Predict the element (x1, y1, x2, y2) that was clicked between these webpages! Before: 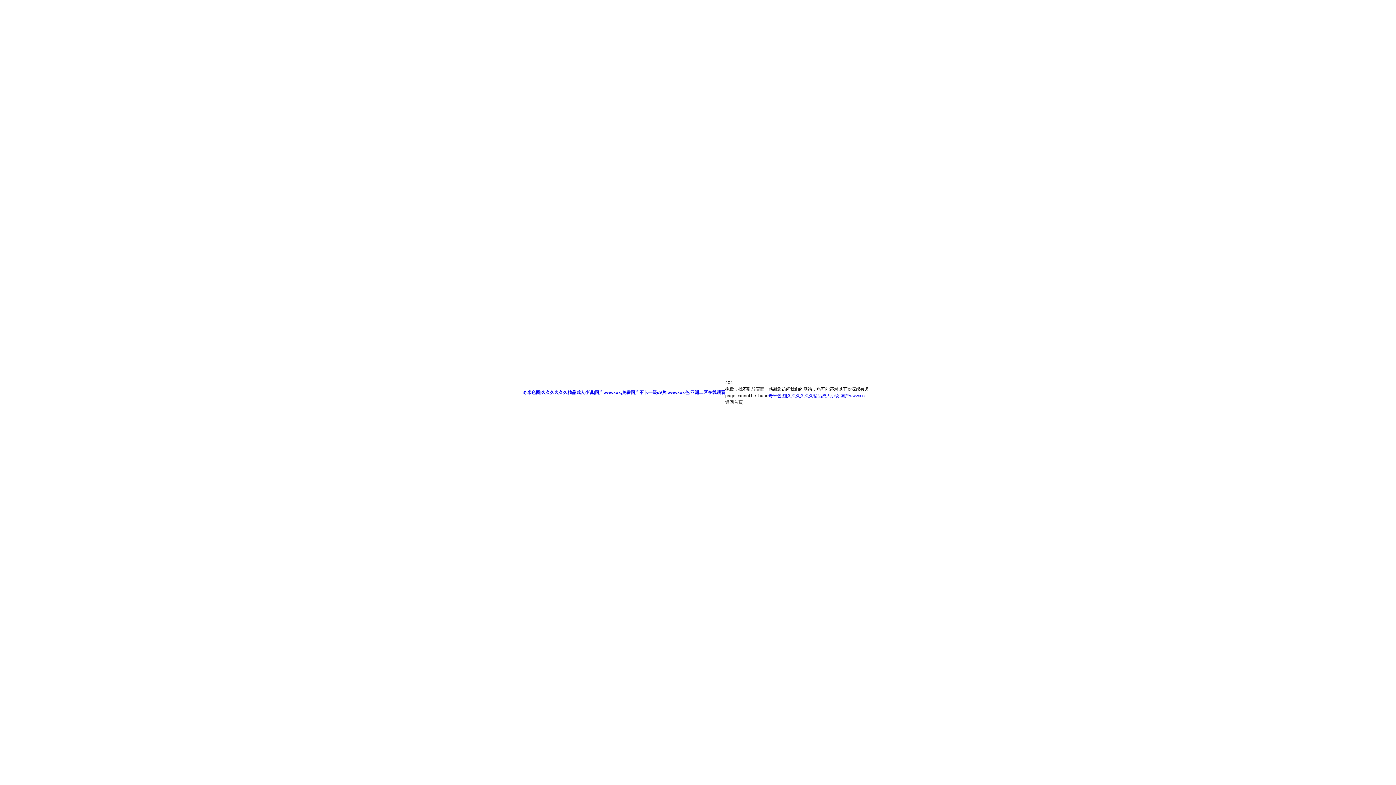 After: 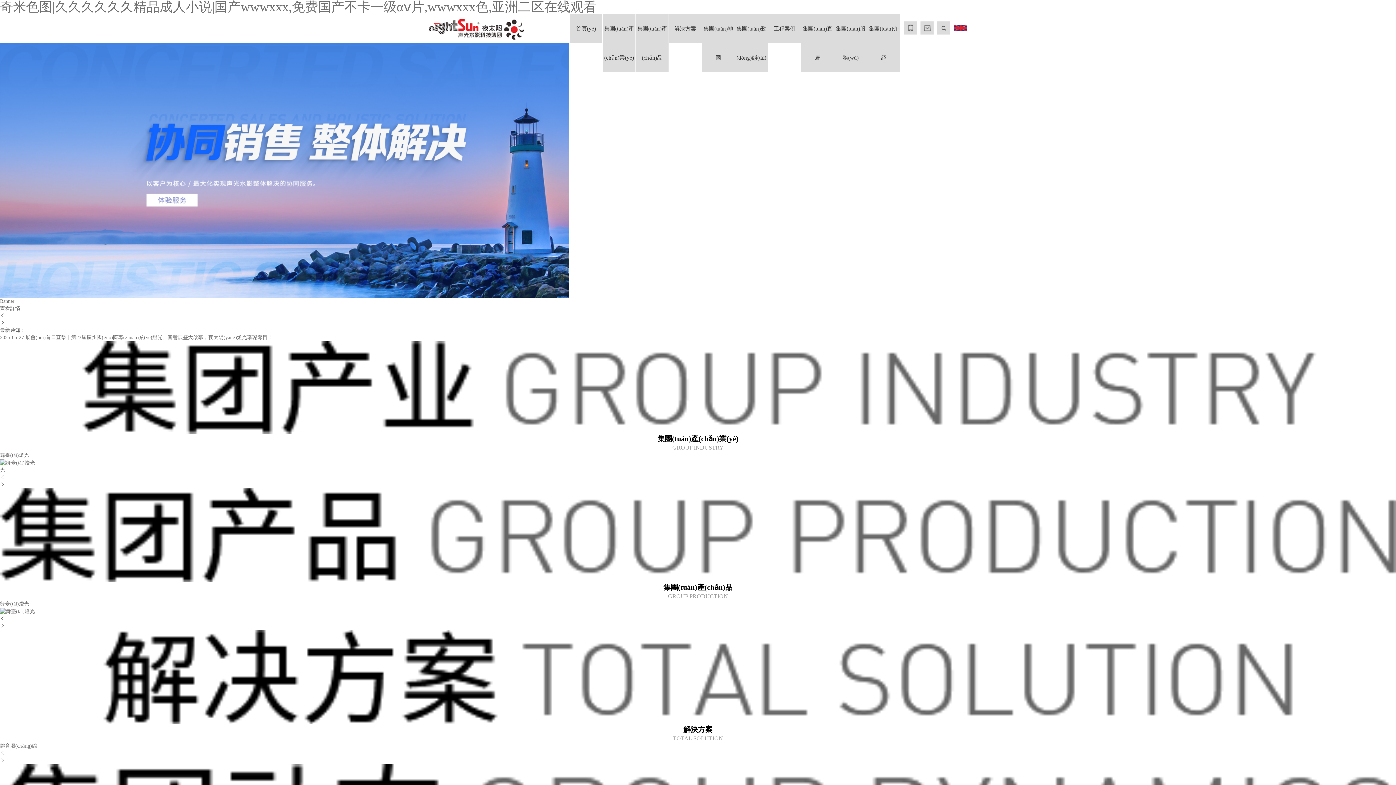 Action: bbox: (768, 393, 865, 398) label: 奇米色图|久久久久久久精品成人小说|国产wwwxxx